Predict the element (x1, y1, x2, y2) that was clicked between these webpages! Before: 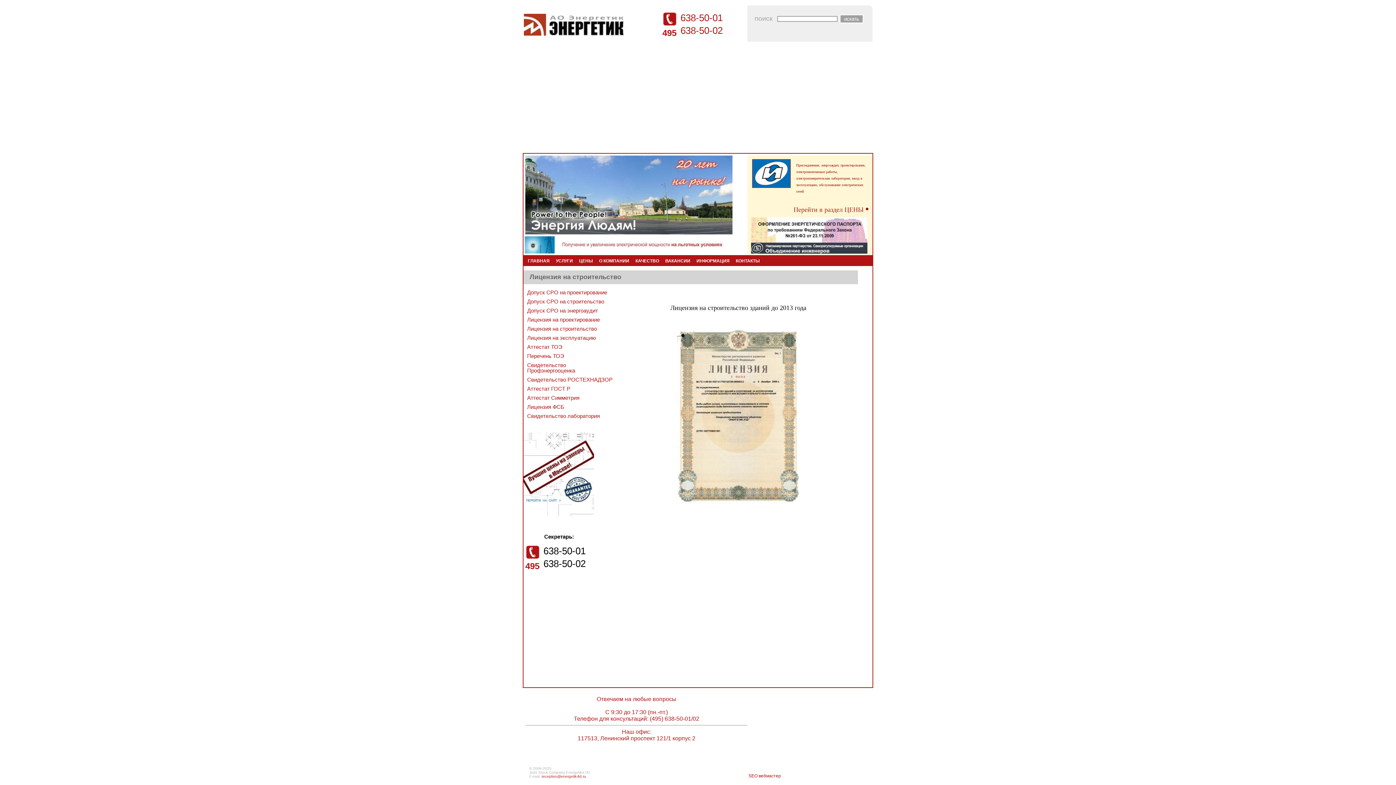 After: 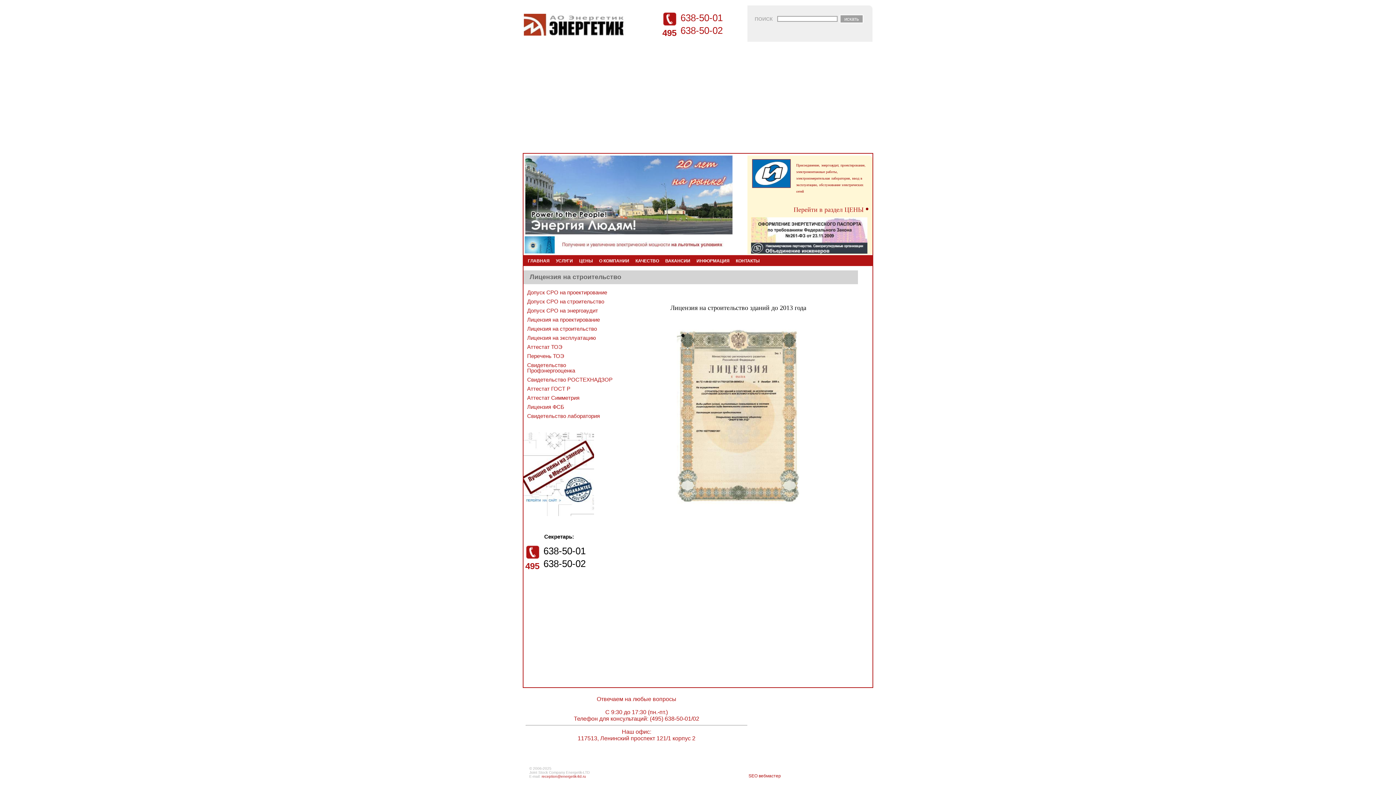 Action: label: Лицензия на строительство bbox: (525, 324, 617, 333)